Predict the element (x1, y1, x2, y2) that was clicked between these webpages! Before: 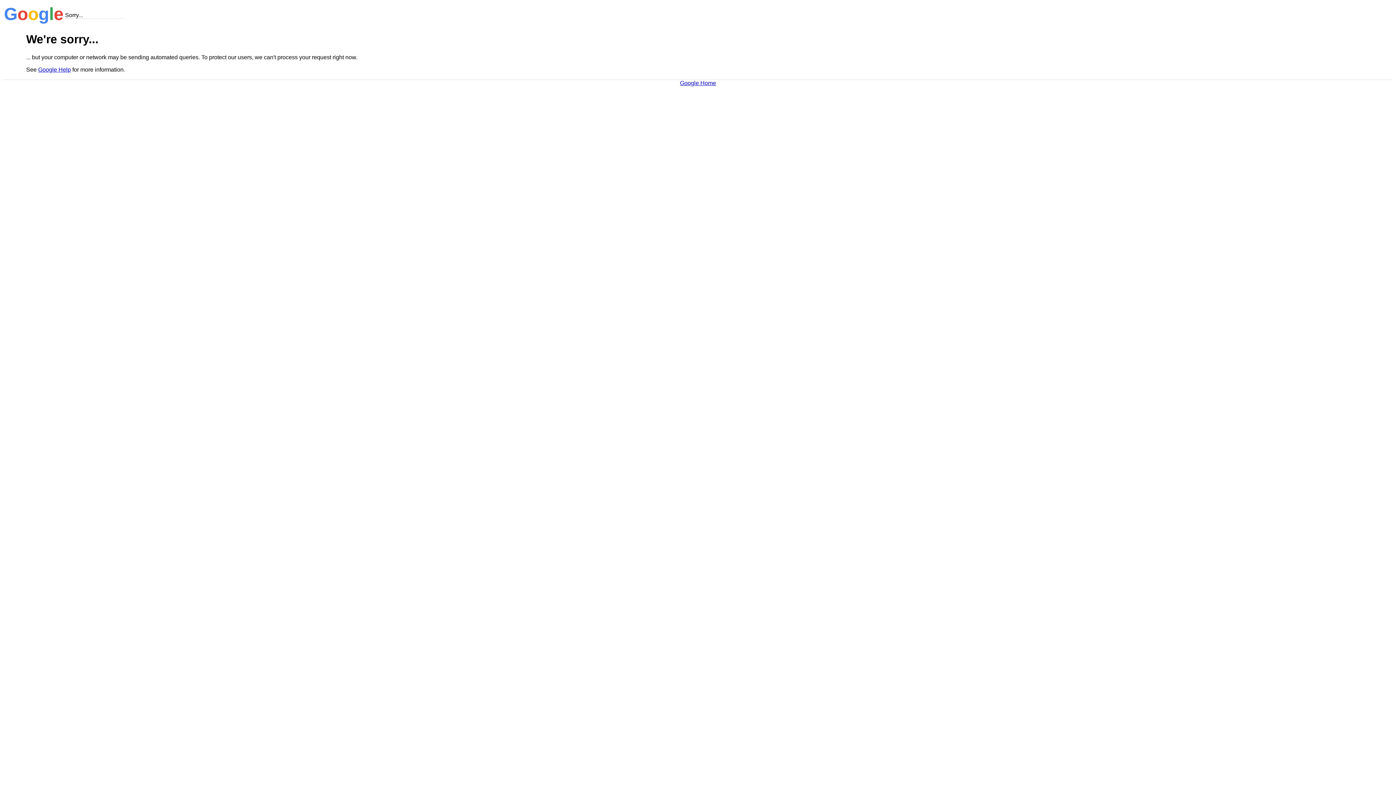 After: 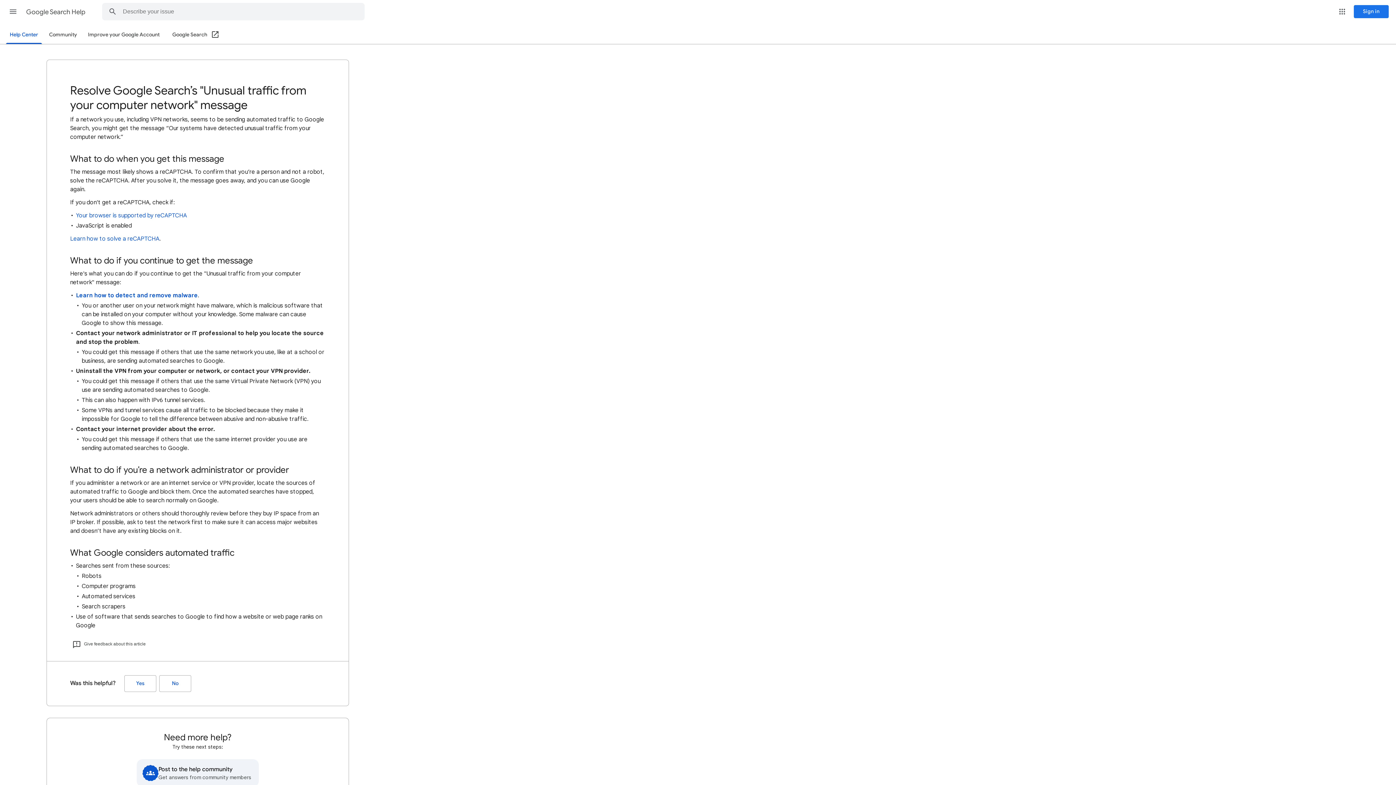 Action: label: Google Help bbox: (38, 66, 70, 72)